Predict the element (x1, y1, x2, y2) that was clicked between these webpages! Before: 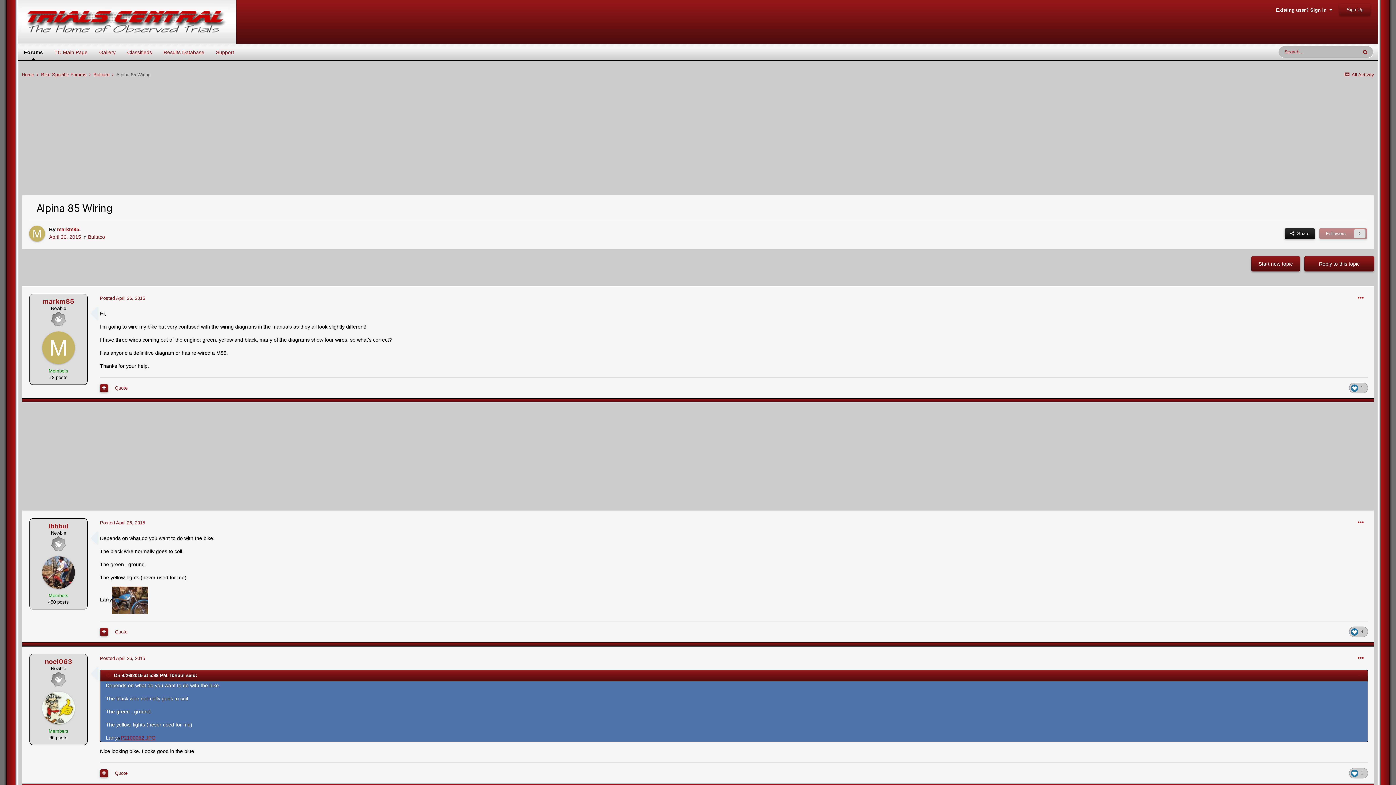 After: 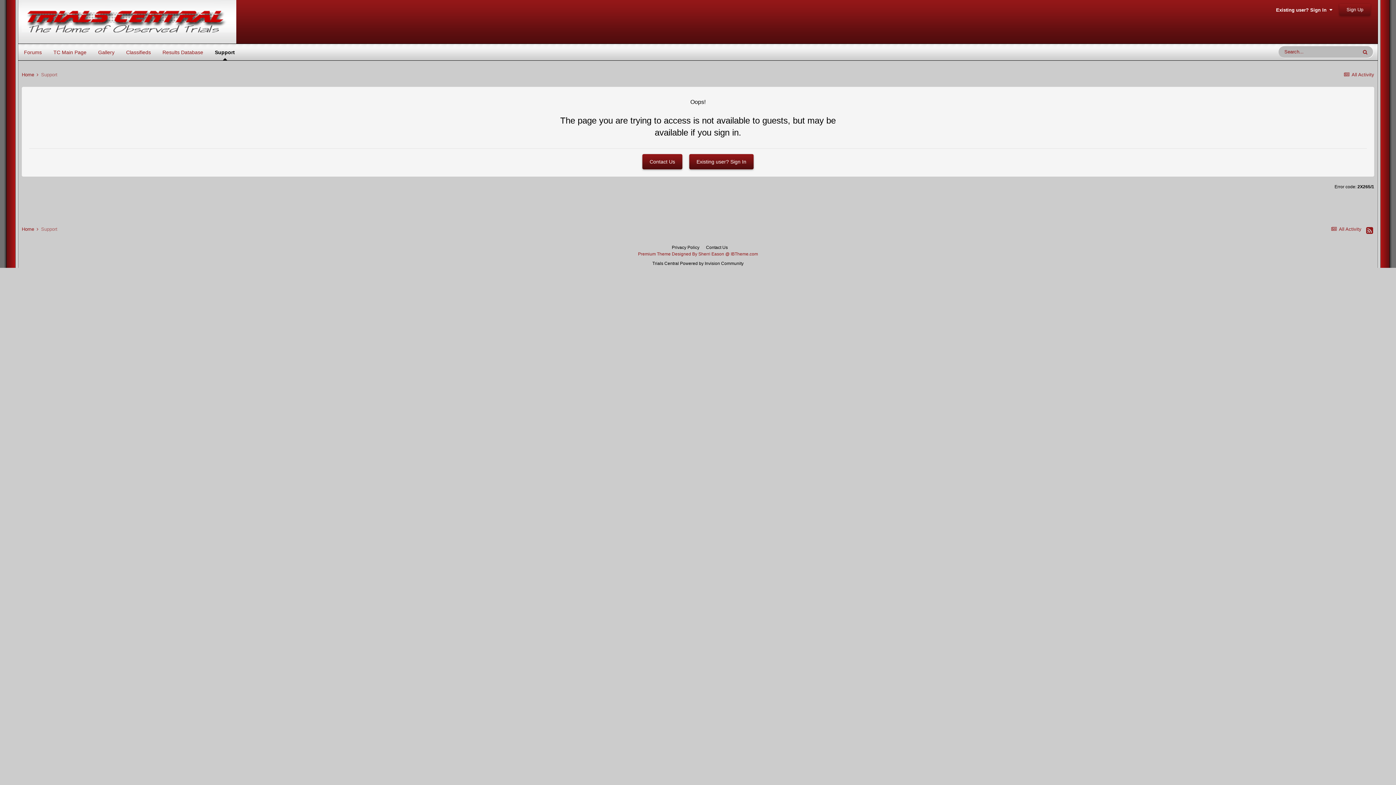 Action: bbox: (210, 42, 240, 61) label: Support